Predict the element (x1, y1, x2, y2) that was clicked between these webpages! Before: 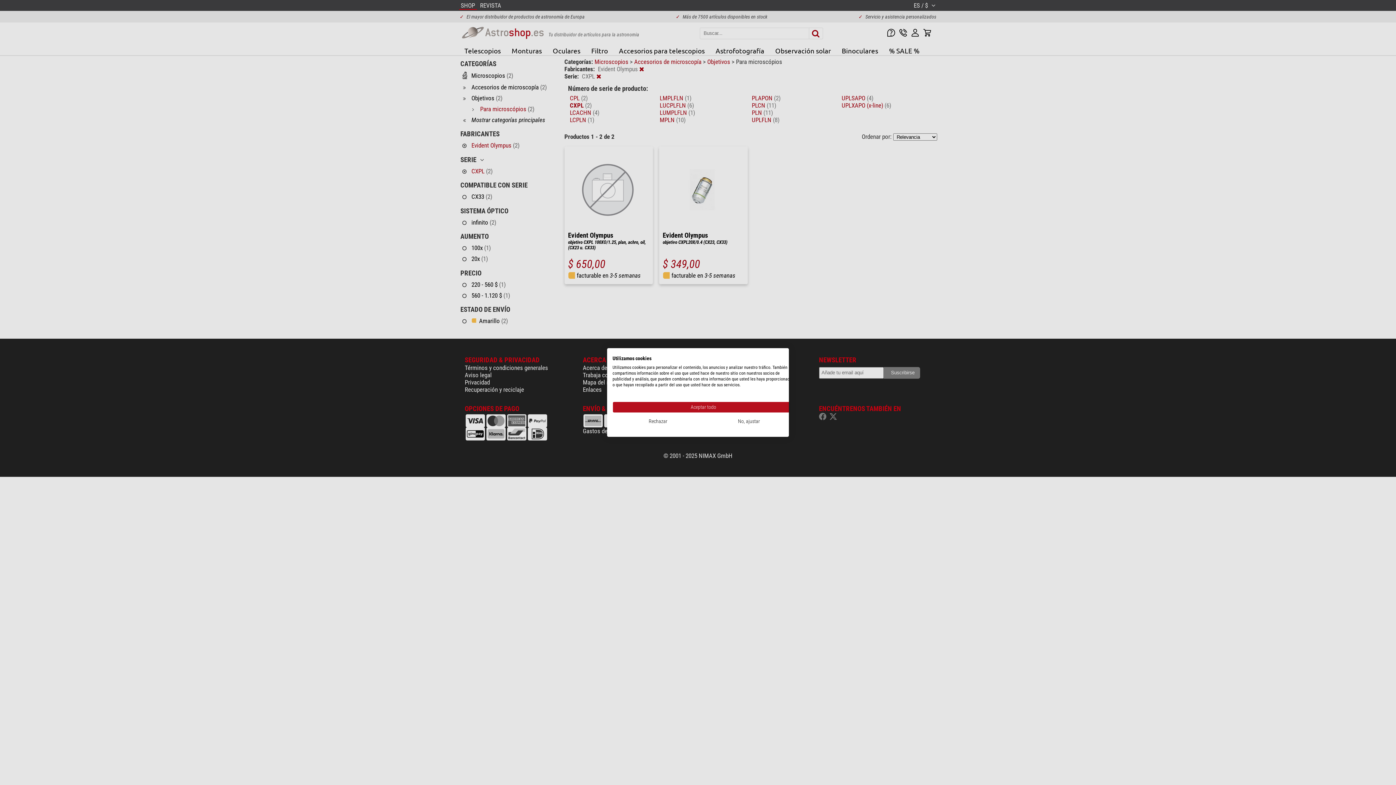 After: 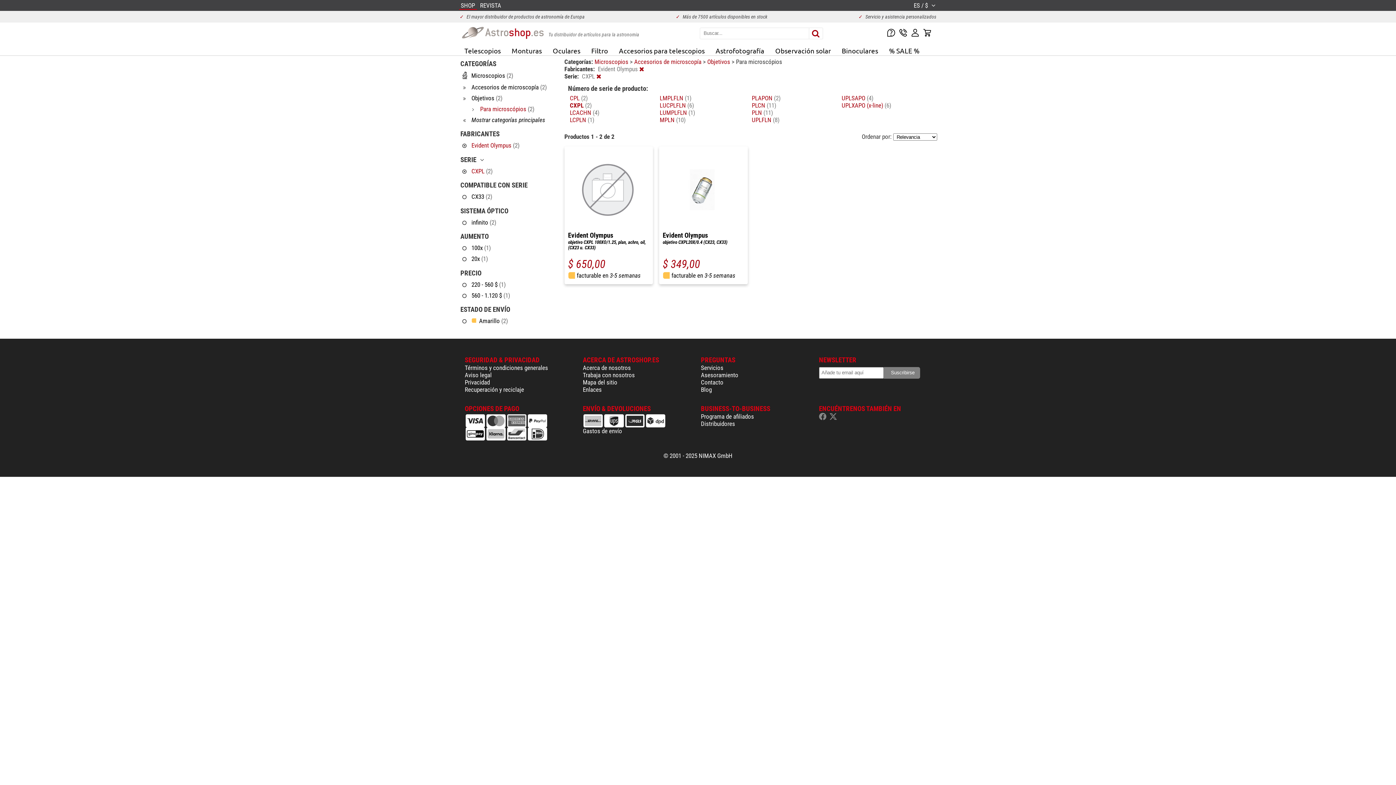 Action: bbox: (612, 416, 703, 427) label: Denegar todas las cookies